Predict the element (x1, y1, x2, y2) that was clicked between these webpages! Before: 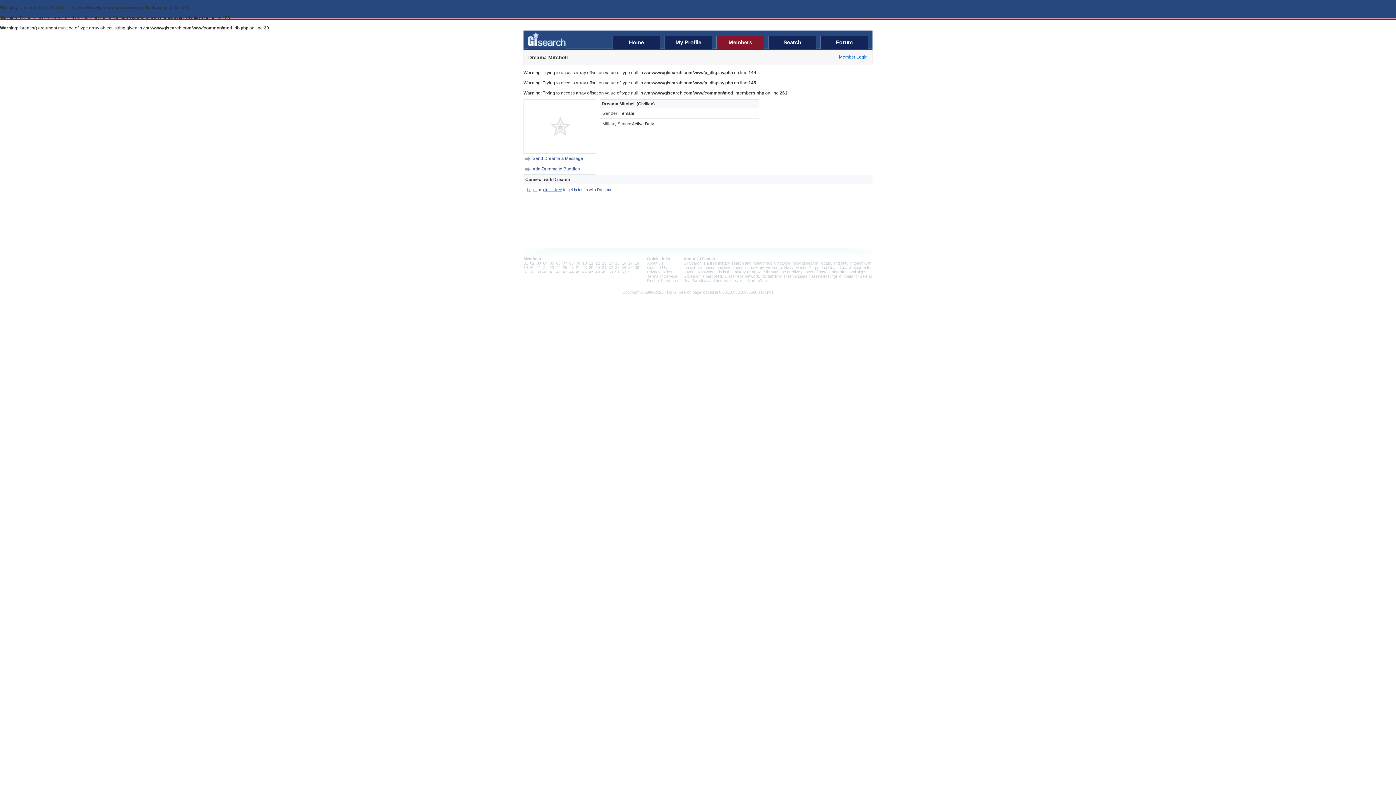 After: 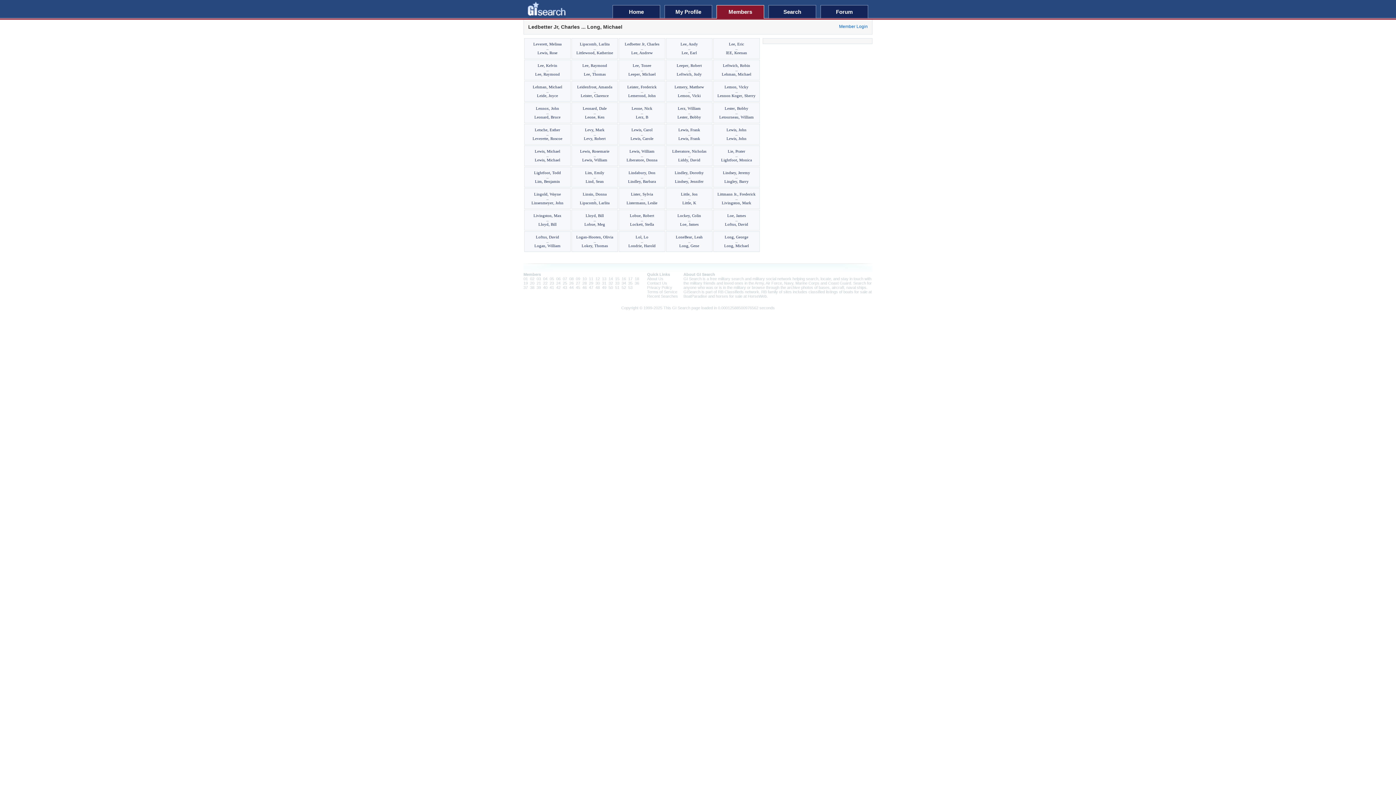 Action: label: 28 bbox: (582, 265, 586, 269)